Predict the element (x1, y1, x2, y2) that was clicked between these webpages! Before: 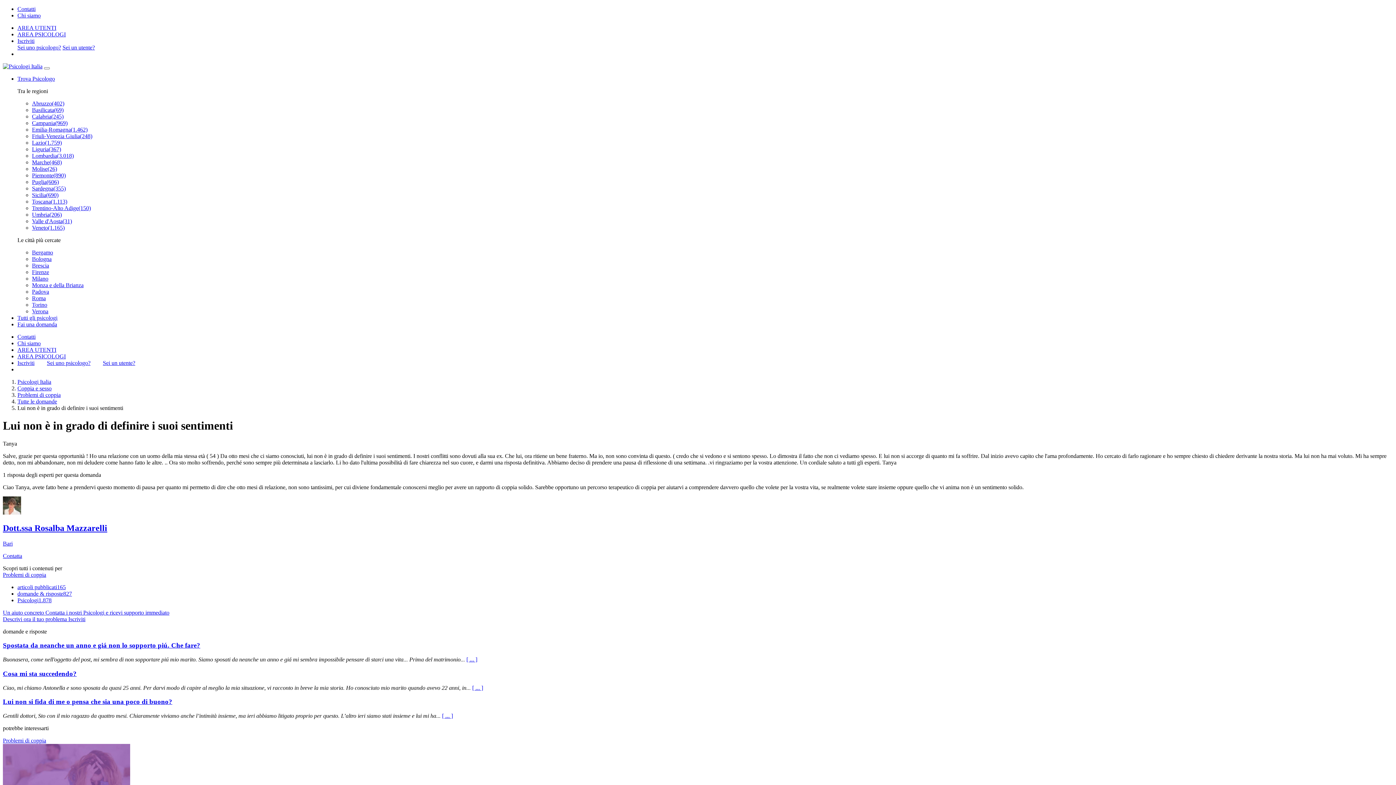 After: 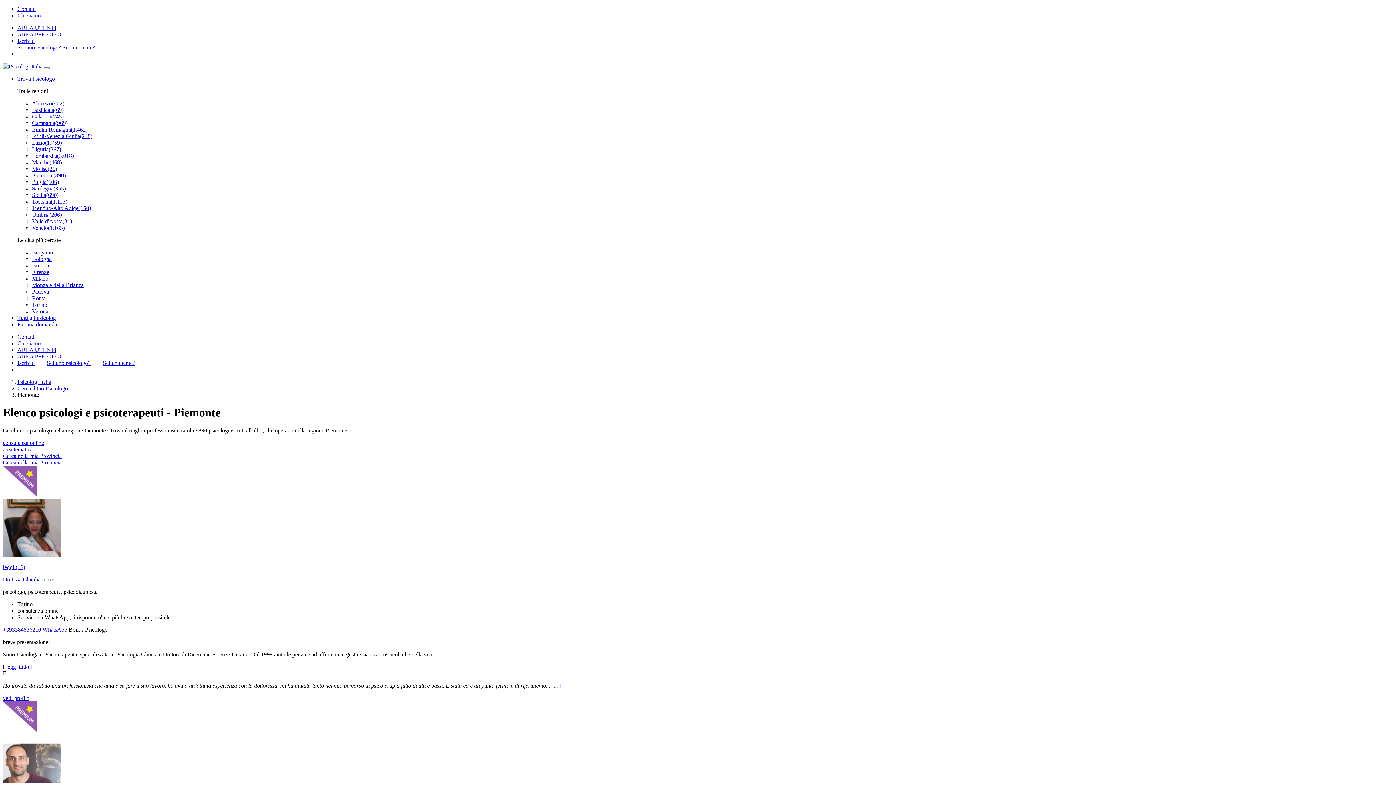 Action: bbox: (32, 172, 65, 178) label: Piemonte(890)